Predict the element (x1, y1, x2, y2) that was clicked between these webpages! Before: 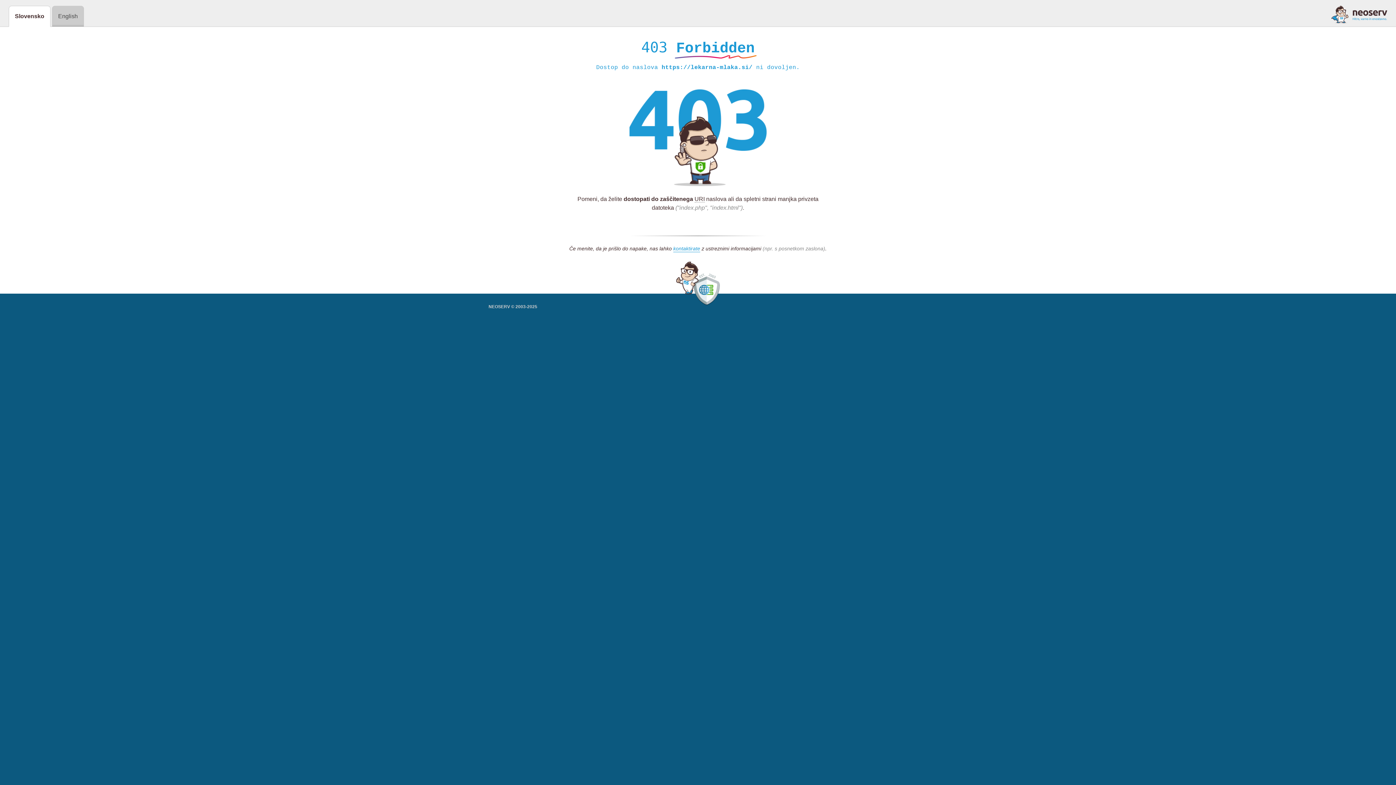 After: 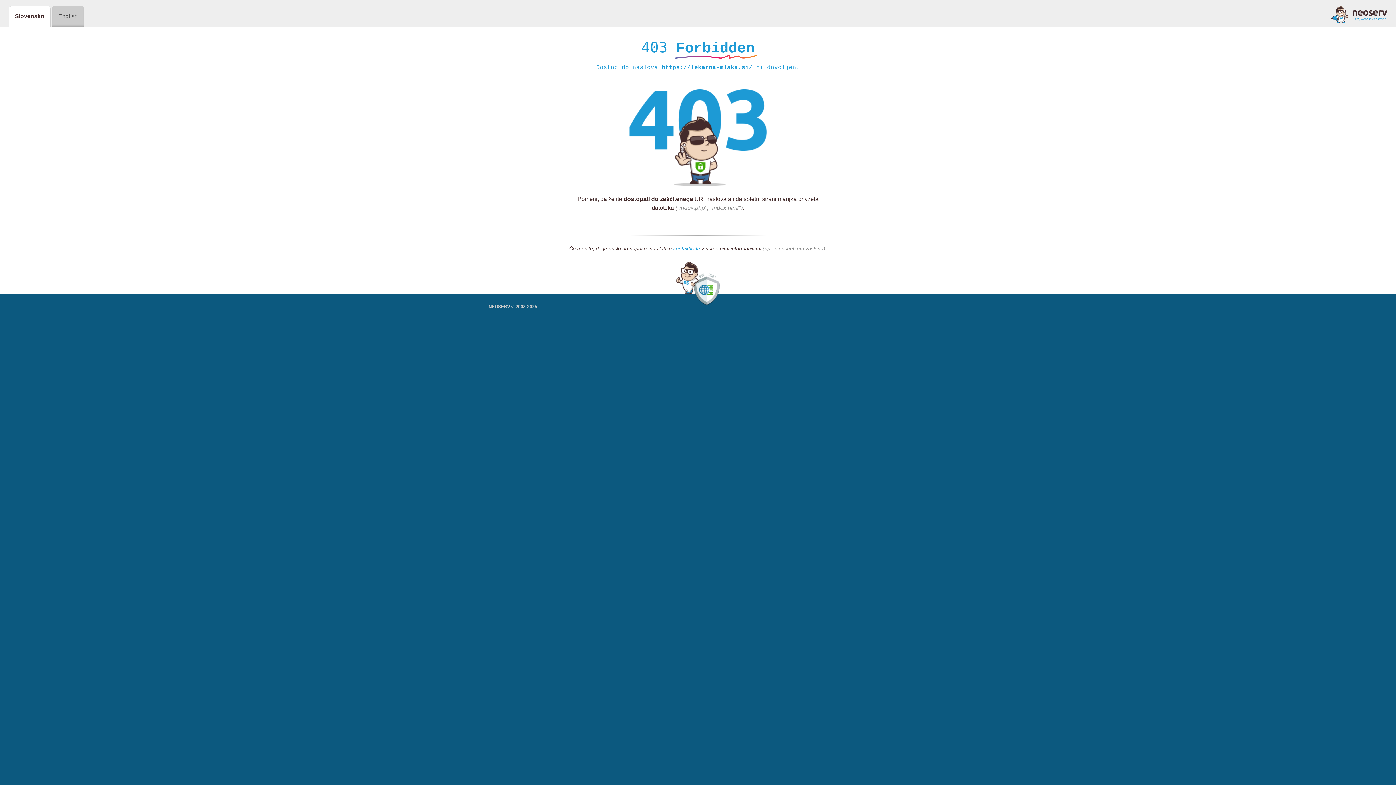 Action: label: kontaktirate bbox: (673, 245, 700, 252)